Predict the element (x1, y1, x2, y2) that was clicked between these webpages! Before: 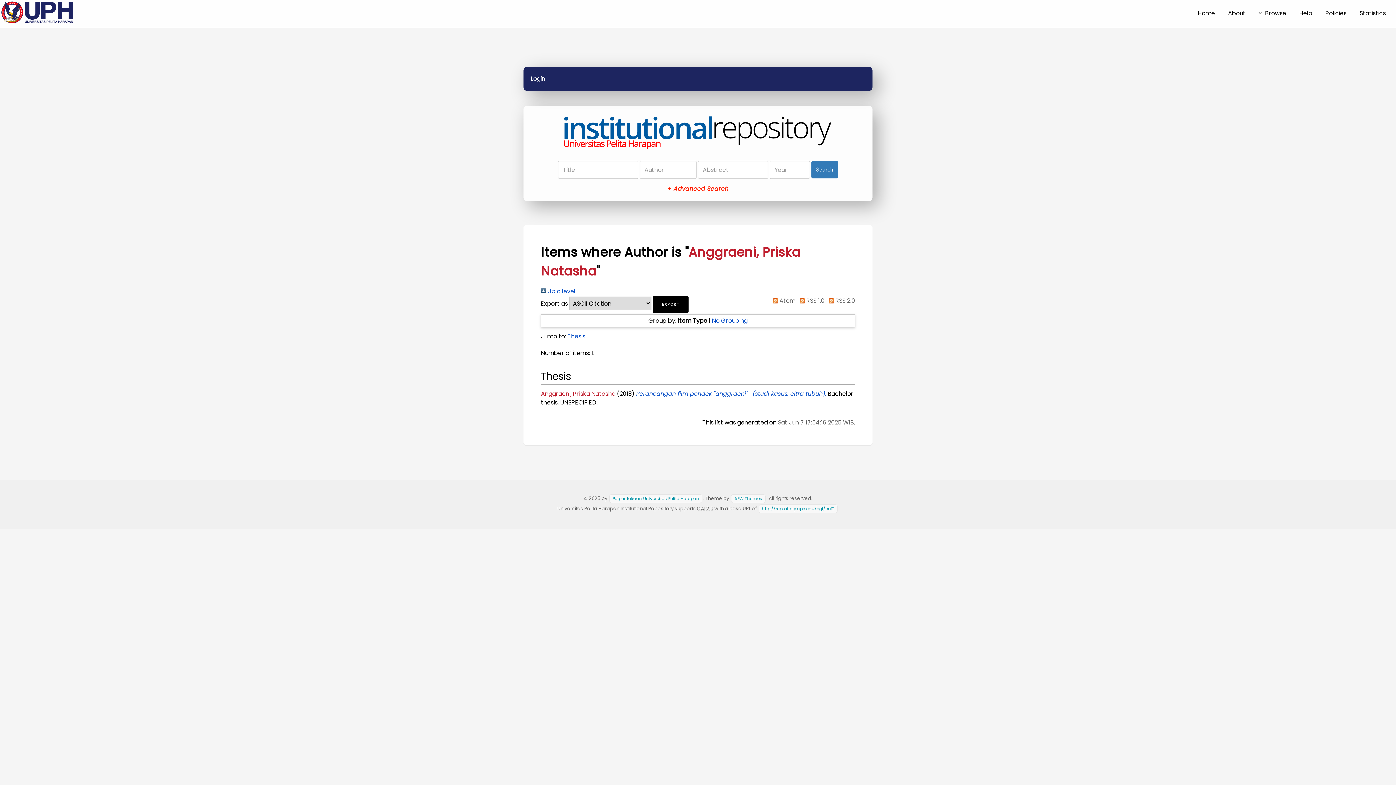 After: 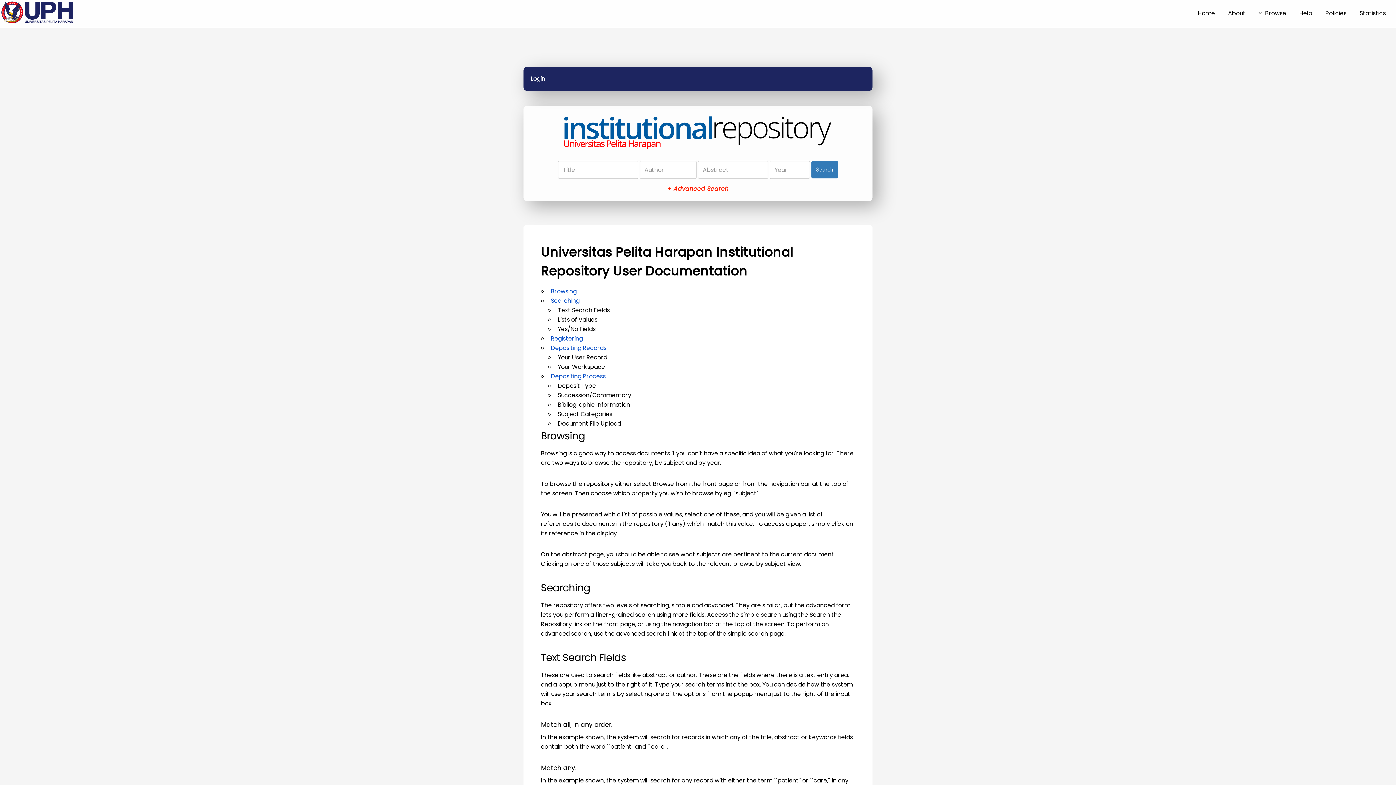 Action: bbox: (1293, 5, 1318, 17) label: Help